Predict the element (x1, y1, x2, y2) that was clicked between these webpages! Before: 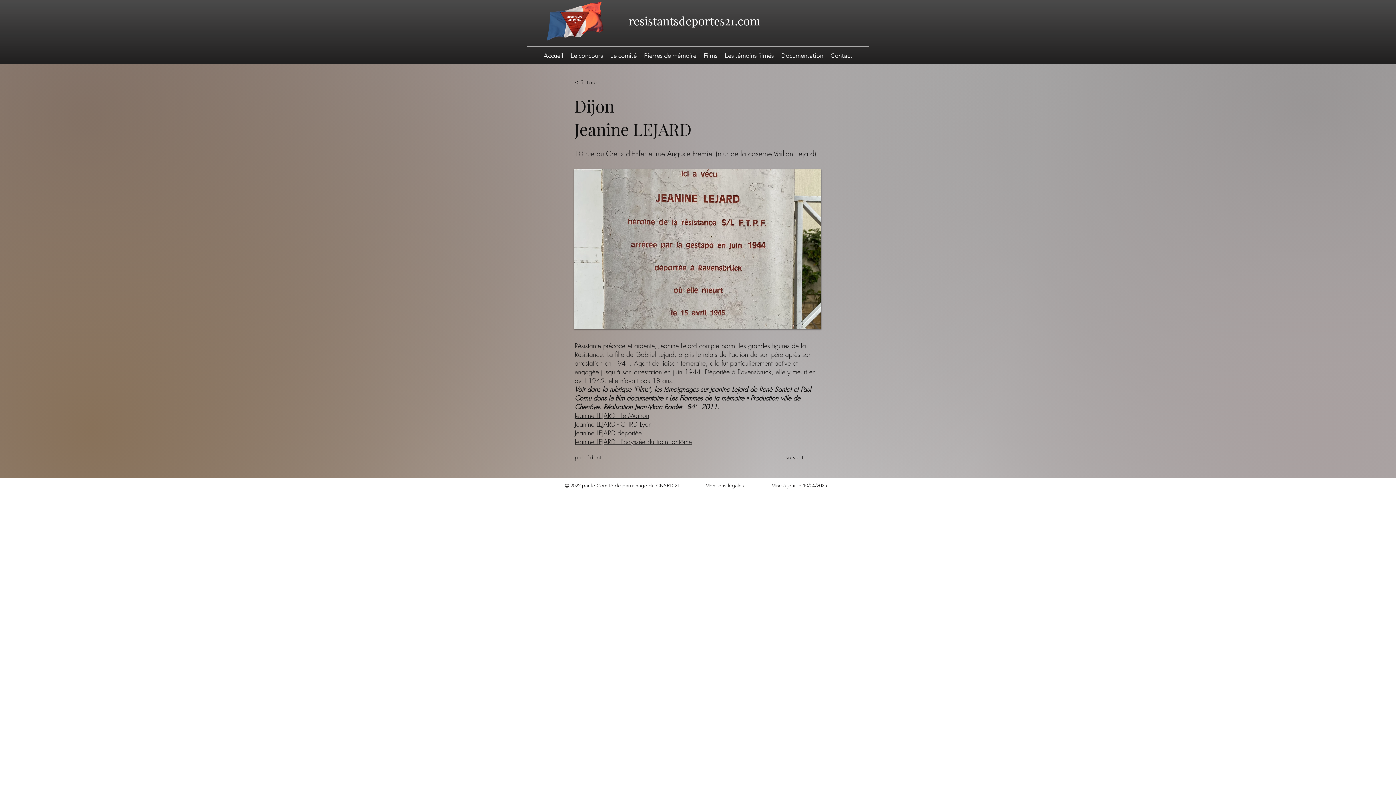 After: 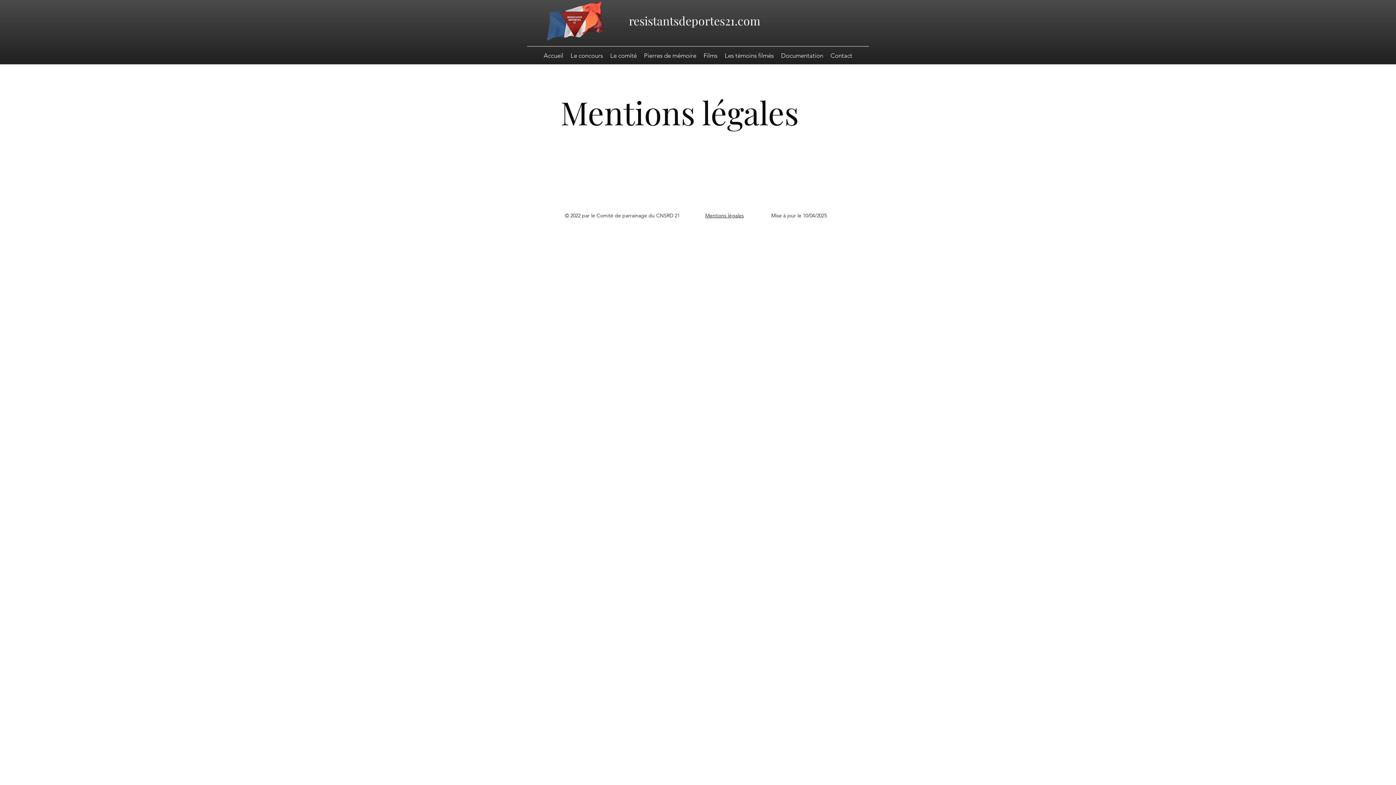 Action: bbox: (705, 482, 744, 489) label: Mentions légales